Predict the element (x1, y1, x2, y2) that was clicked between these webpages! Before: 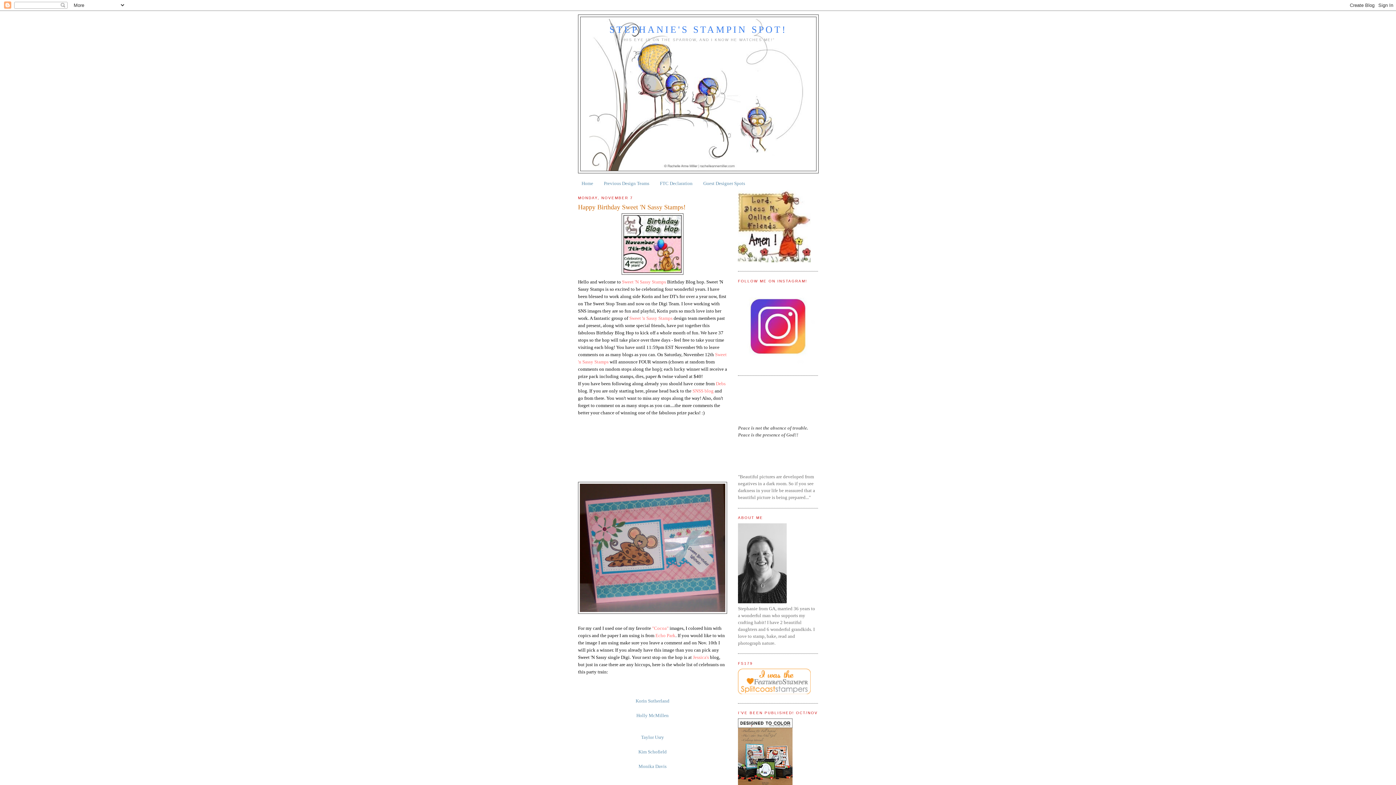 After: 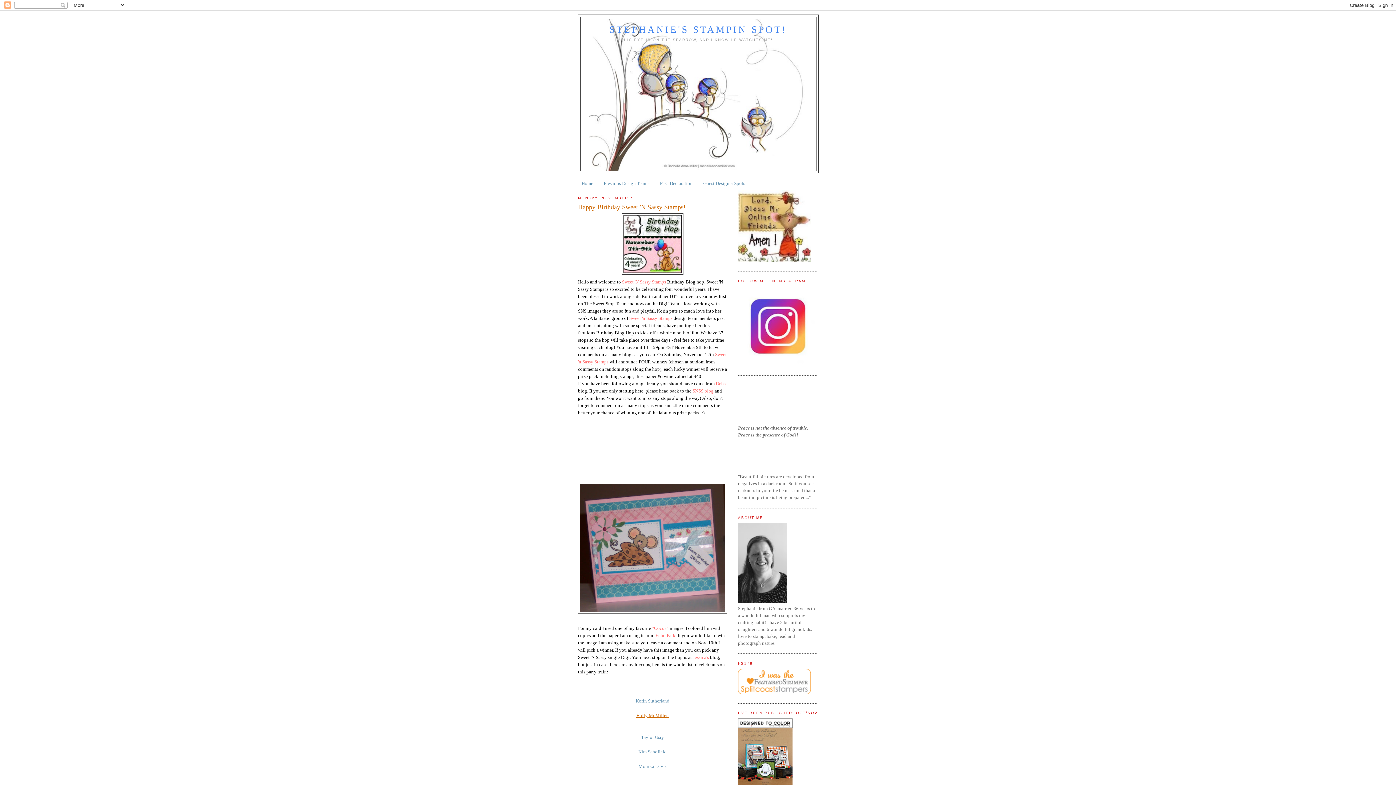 Action: bbox: (636, 713, 668, 718) label: Holly McMillen